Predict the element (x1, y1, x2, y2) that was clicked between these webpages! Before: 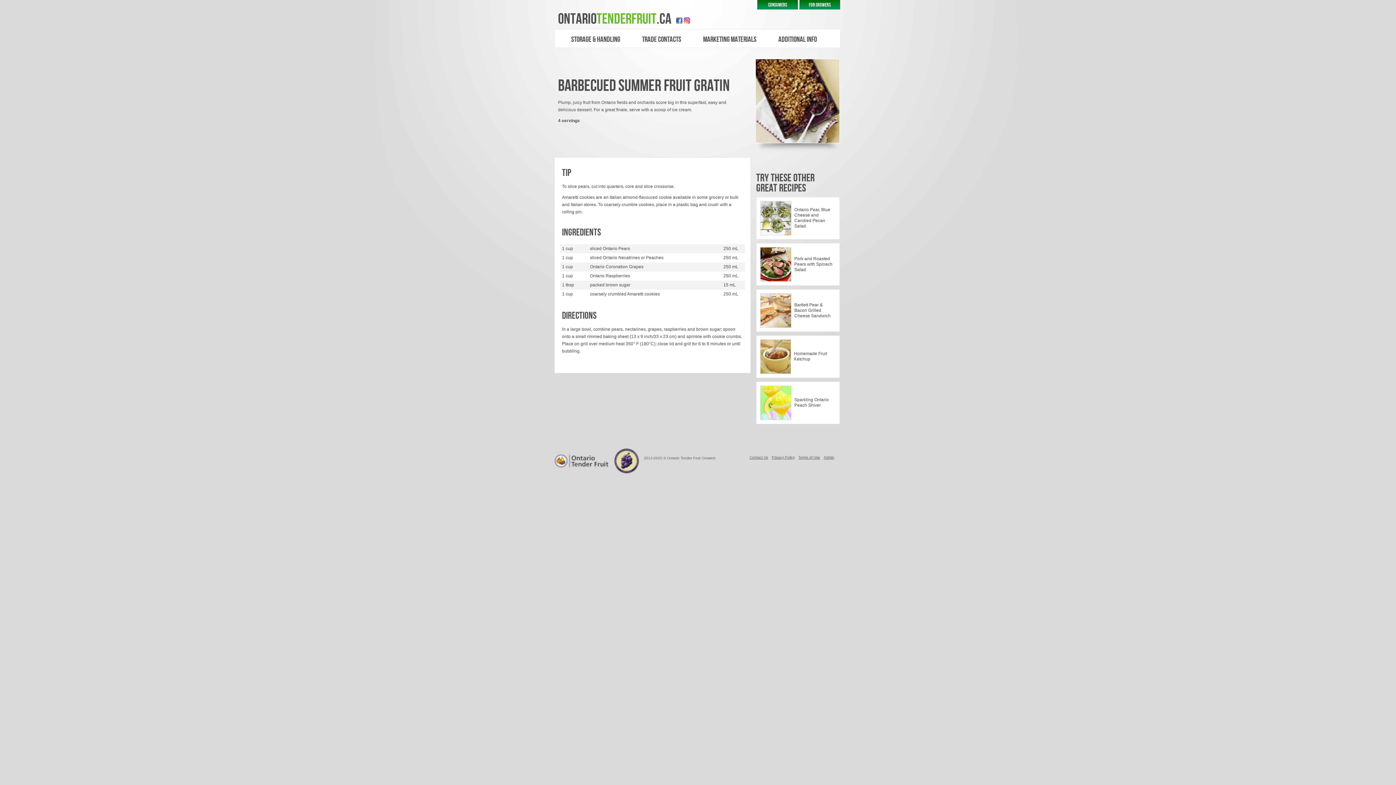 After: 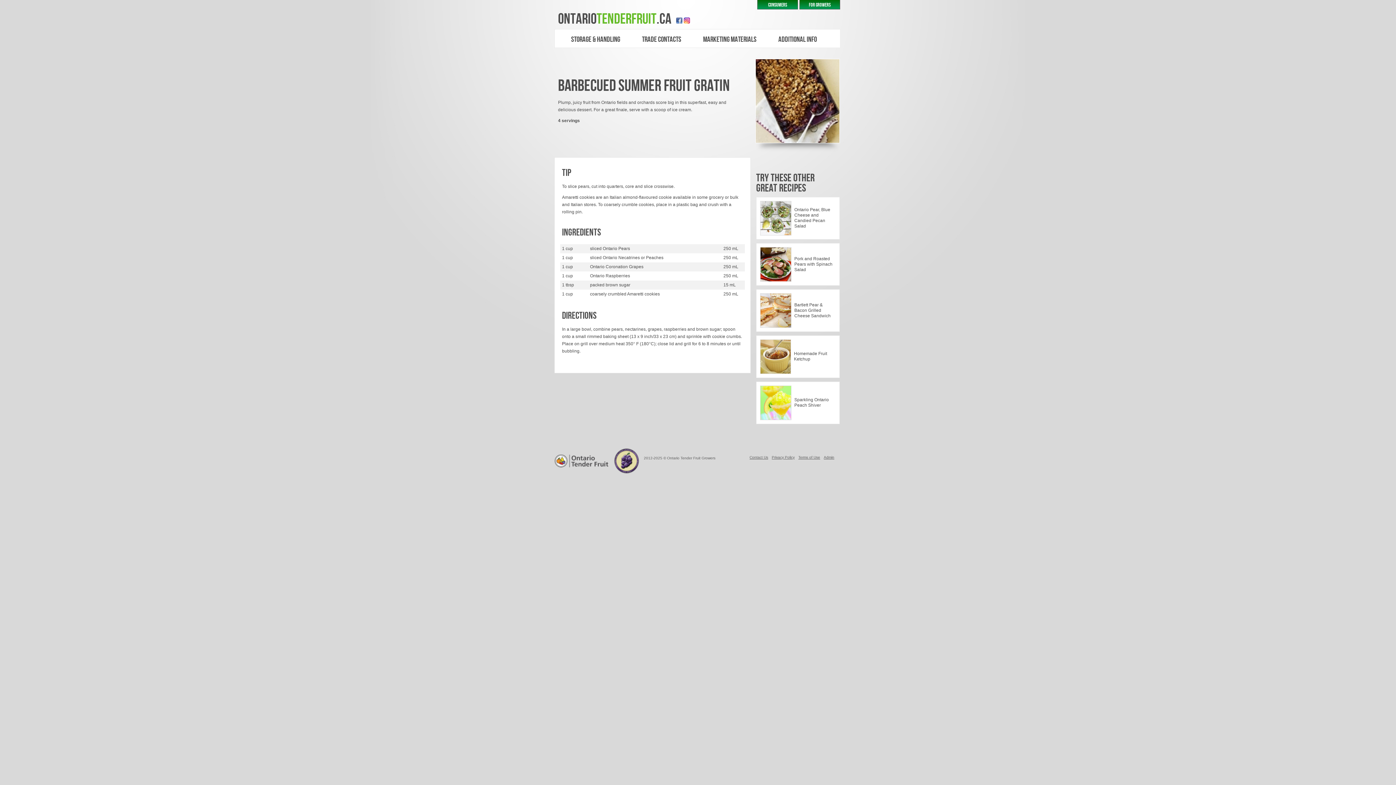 Action: bbox: (676, 18, 682, 24)